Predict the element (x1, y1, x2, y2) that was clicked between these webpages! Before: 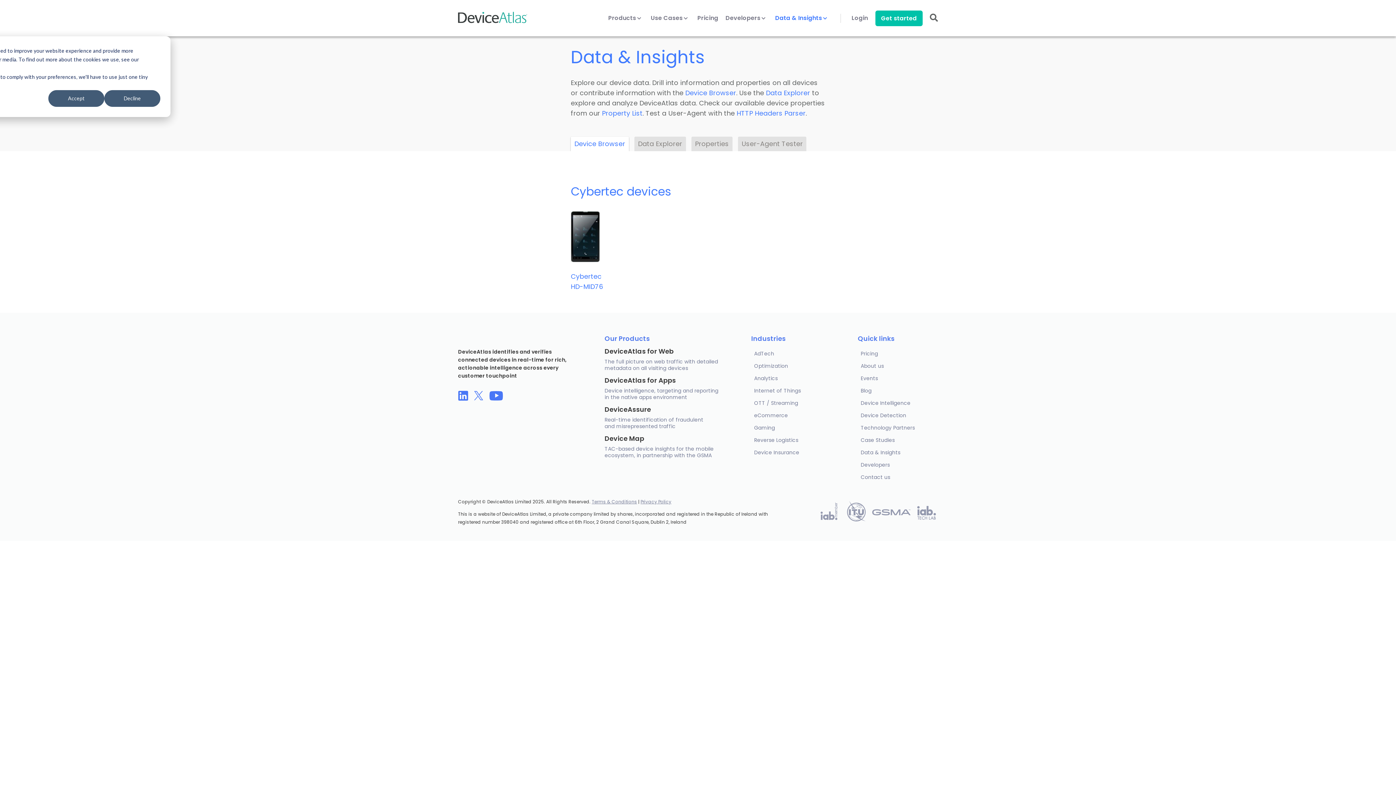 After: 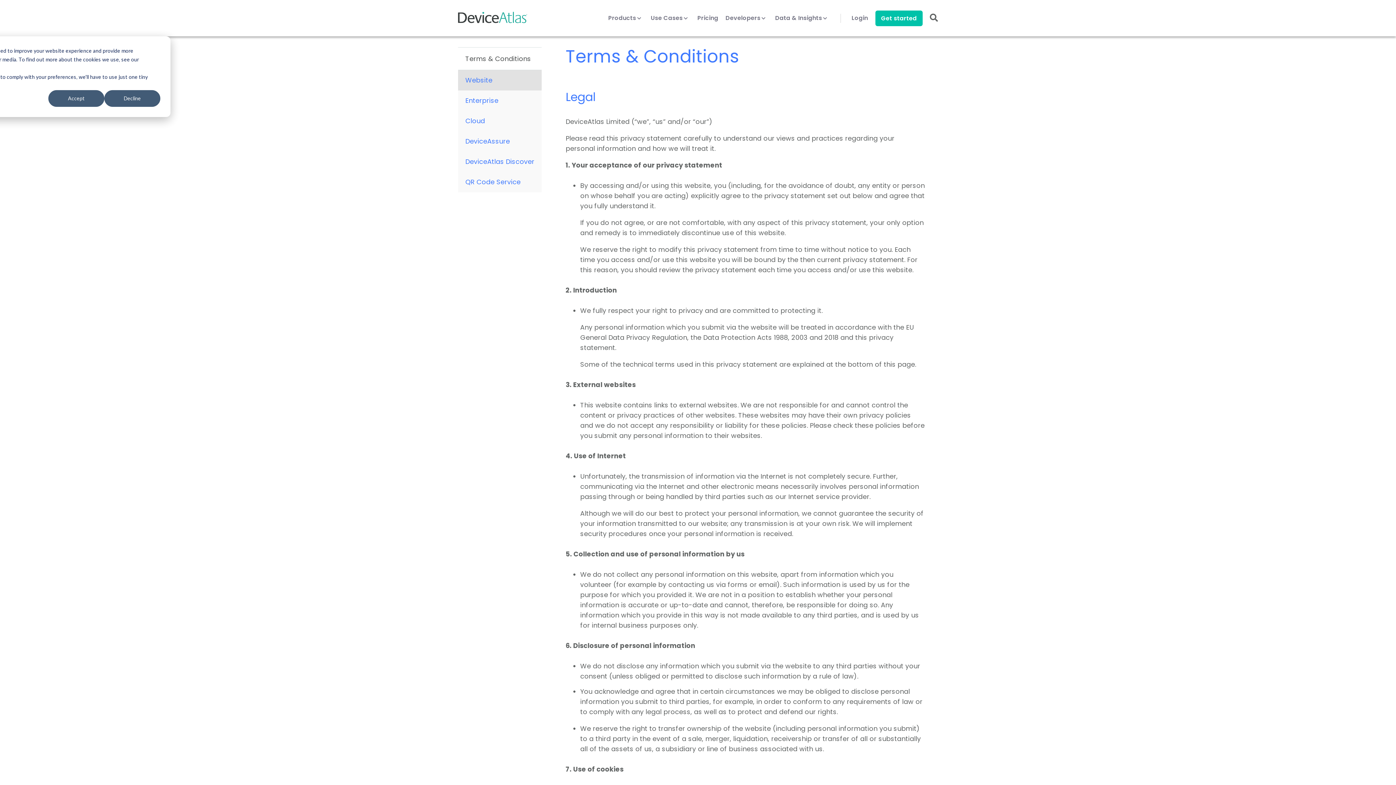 Action: label: Terms & Conditions bbox: (591, 498, 637, 505)